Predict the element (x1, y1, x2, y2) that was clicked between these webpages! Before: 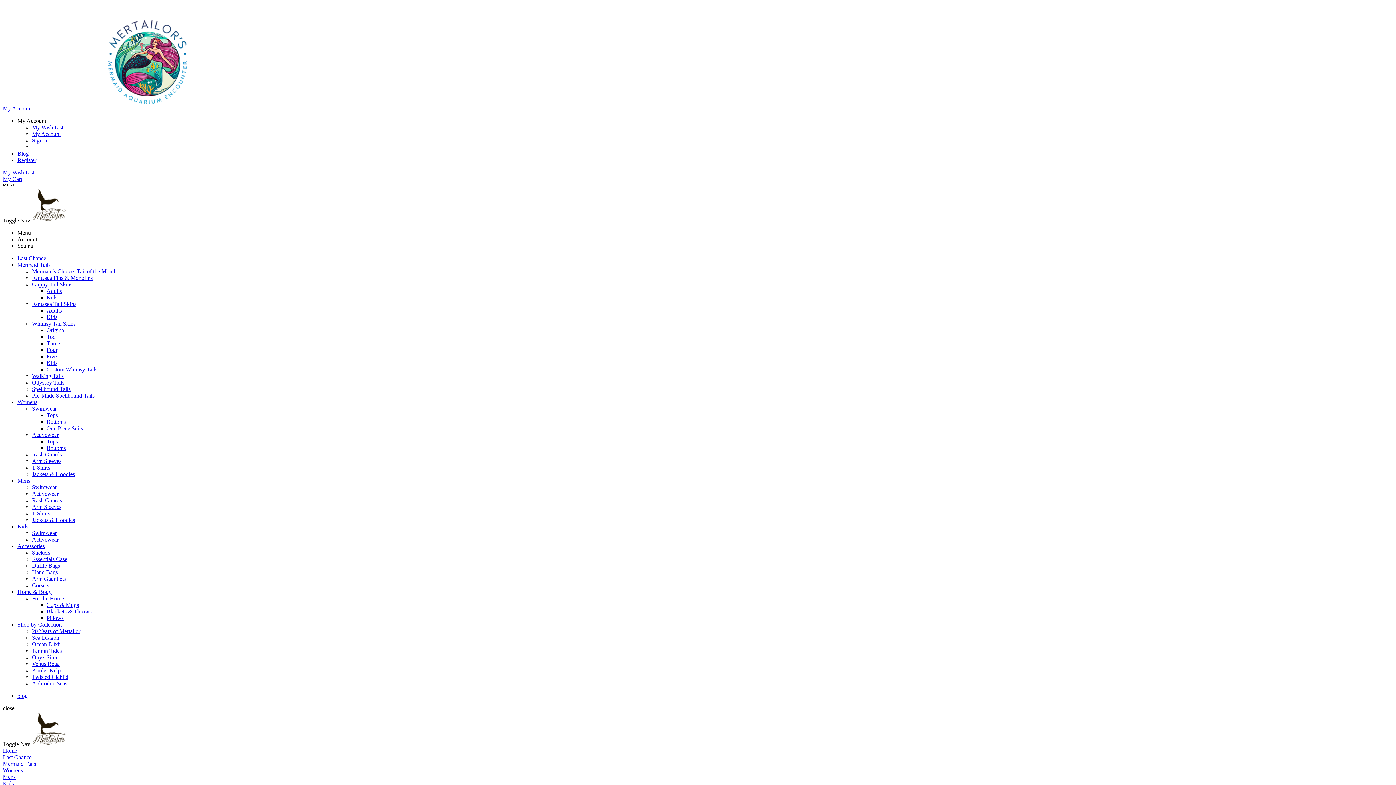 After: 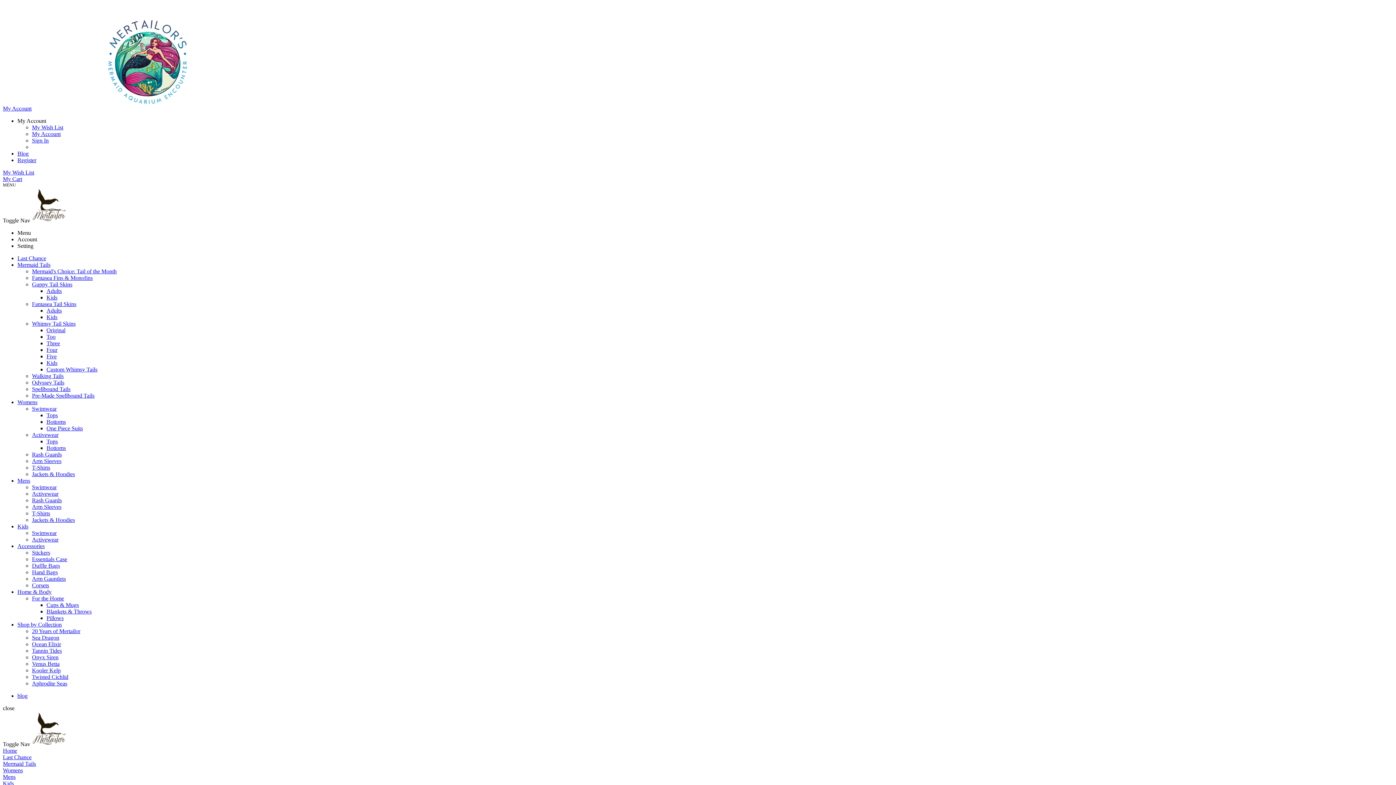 Action: label: Home bbox: (2, 748, 17, 754)